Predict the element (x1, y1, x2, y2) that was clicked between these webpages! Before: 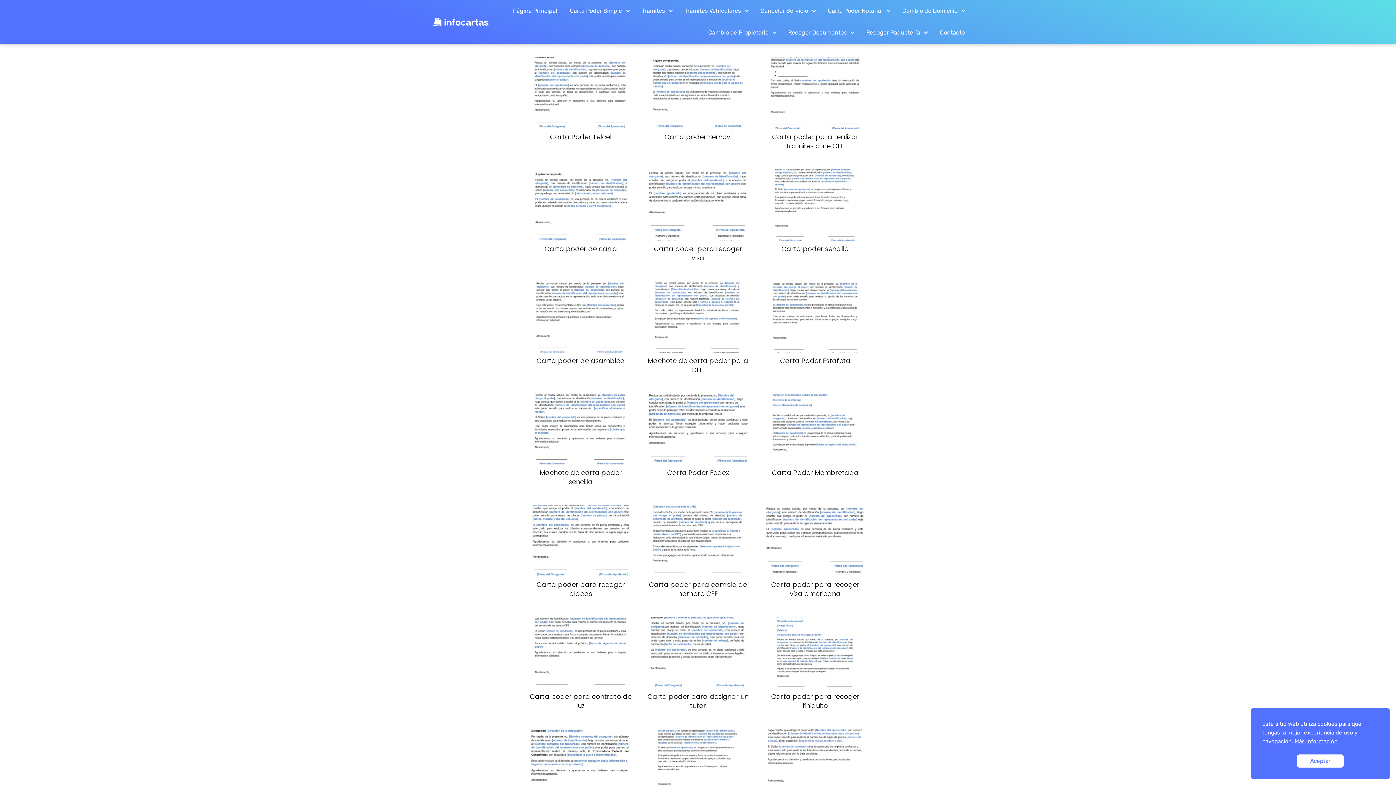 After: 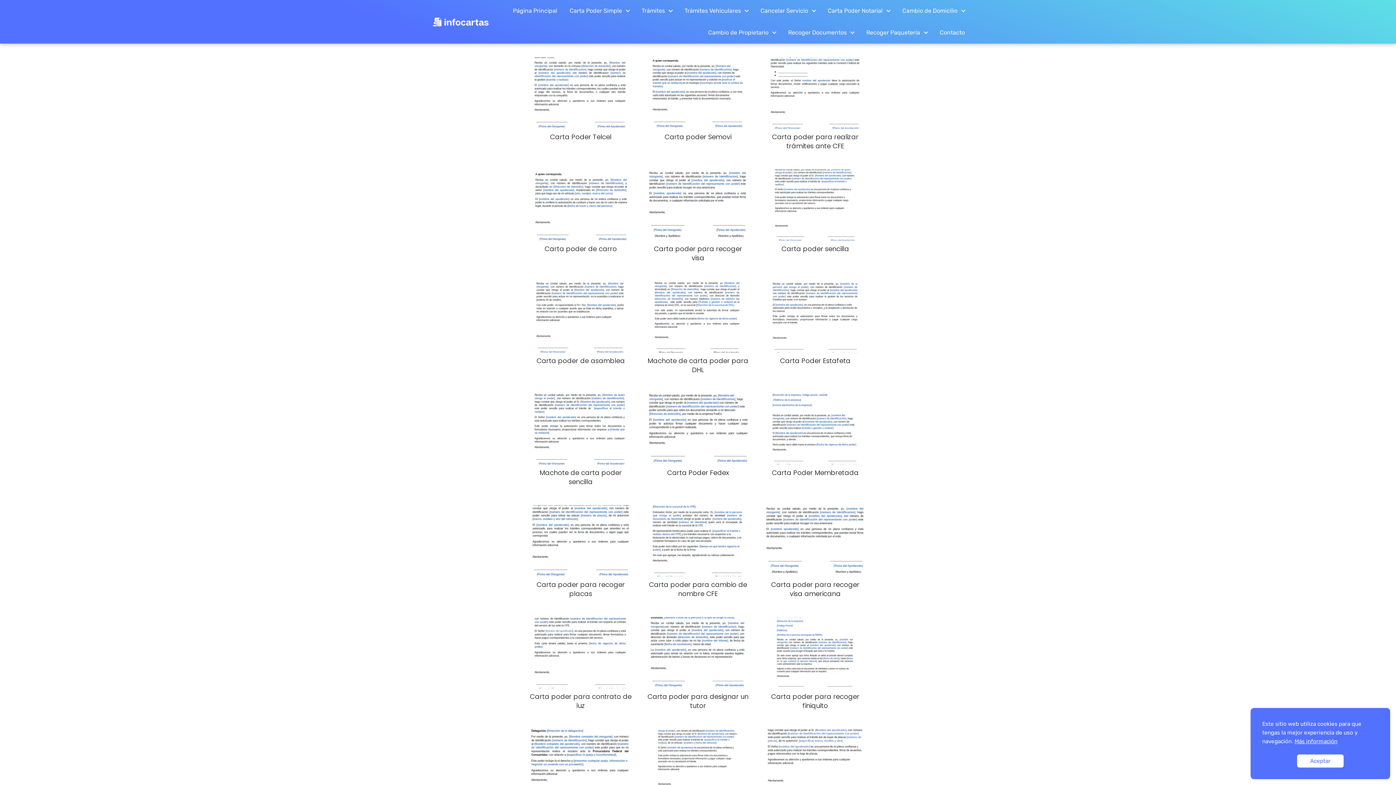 Action: bbox: (513, 7, 557, 14) label: Página Principal